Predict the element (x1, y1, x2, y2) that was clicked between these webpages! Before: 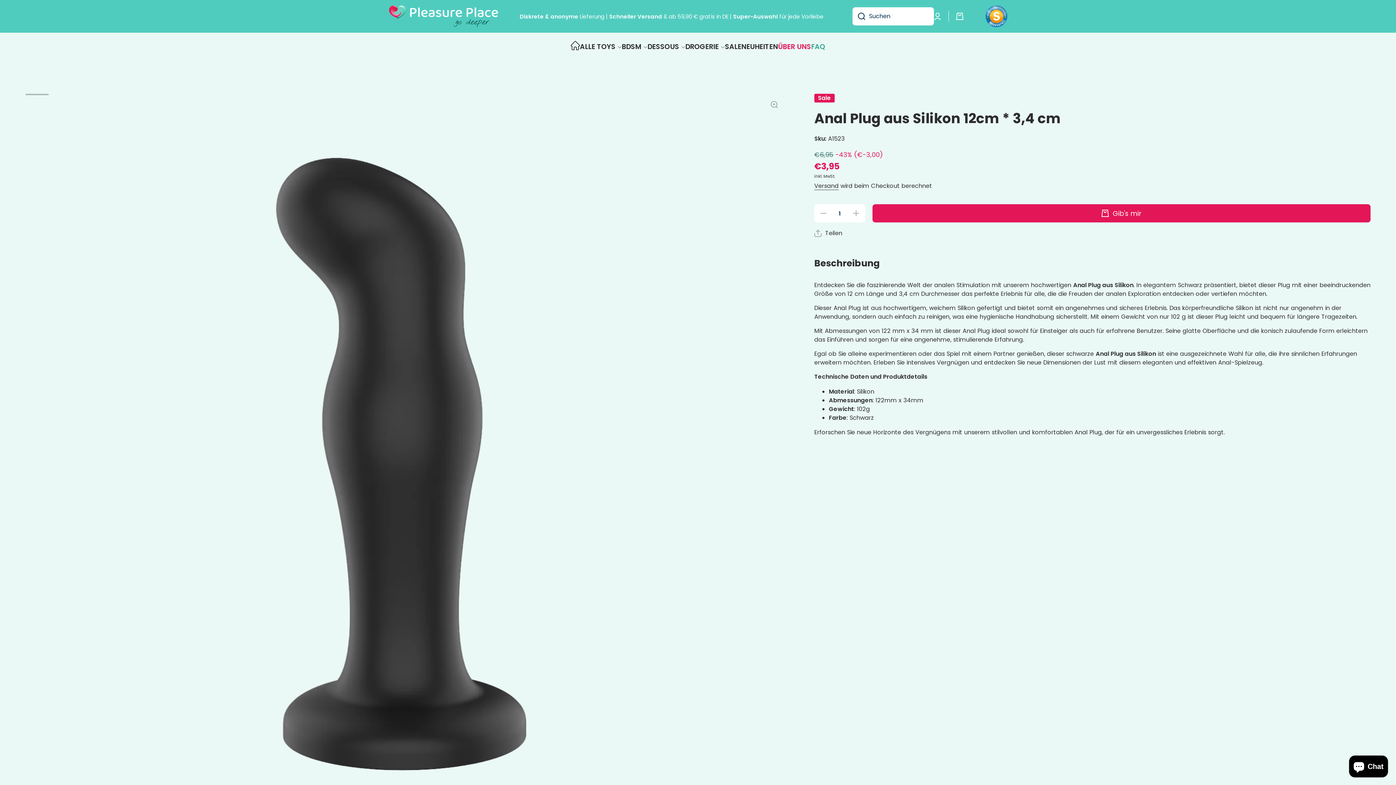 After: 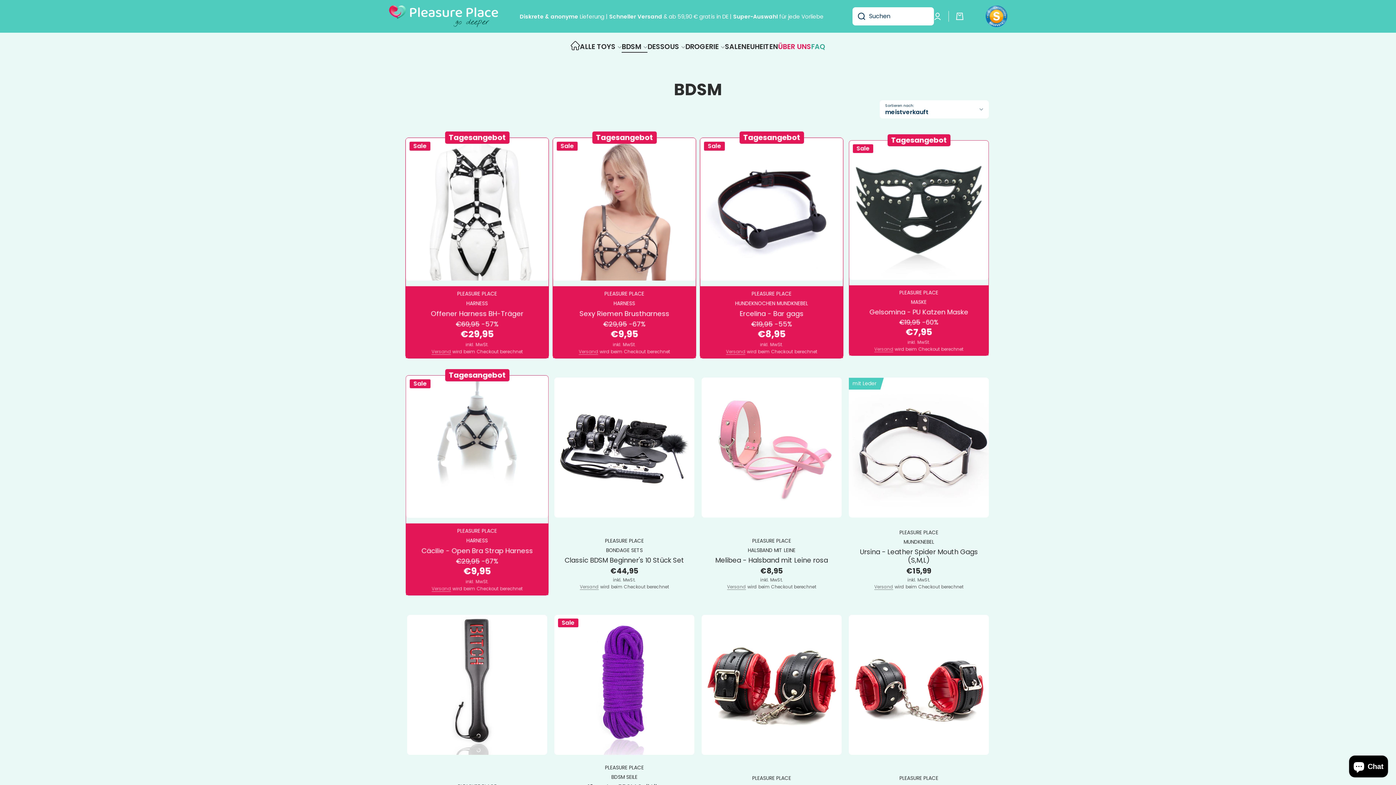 Action: bbox: (621, 41, 647, 52) label: BDSM